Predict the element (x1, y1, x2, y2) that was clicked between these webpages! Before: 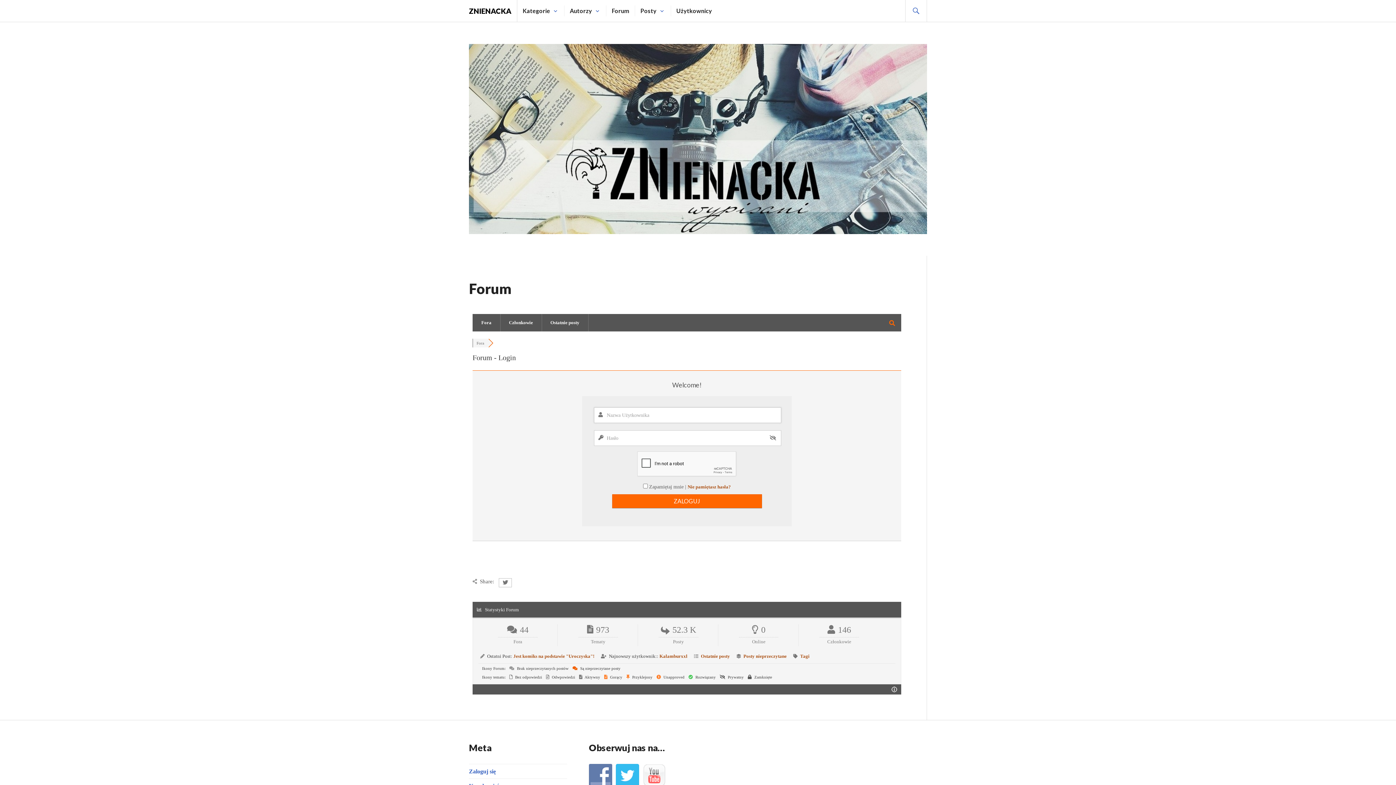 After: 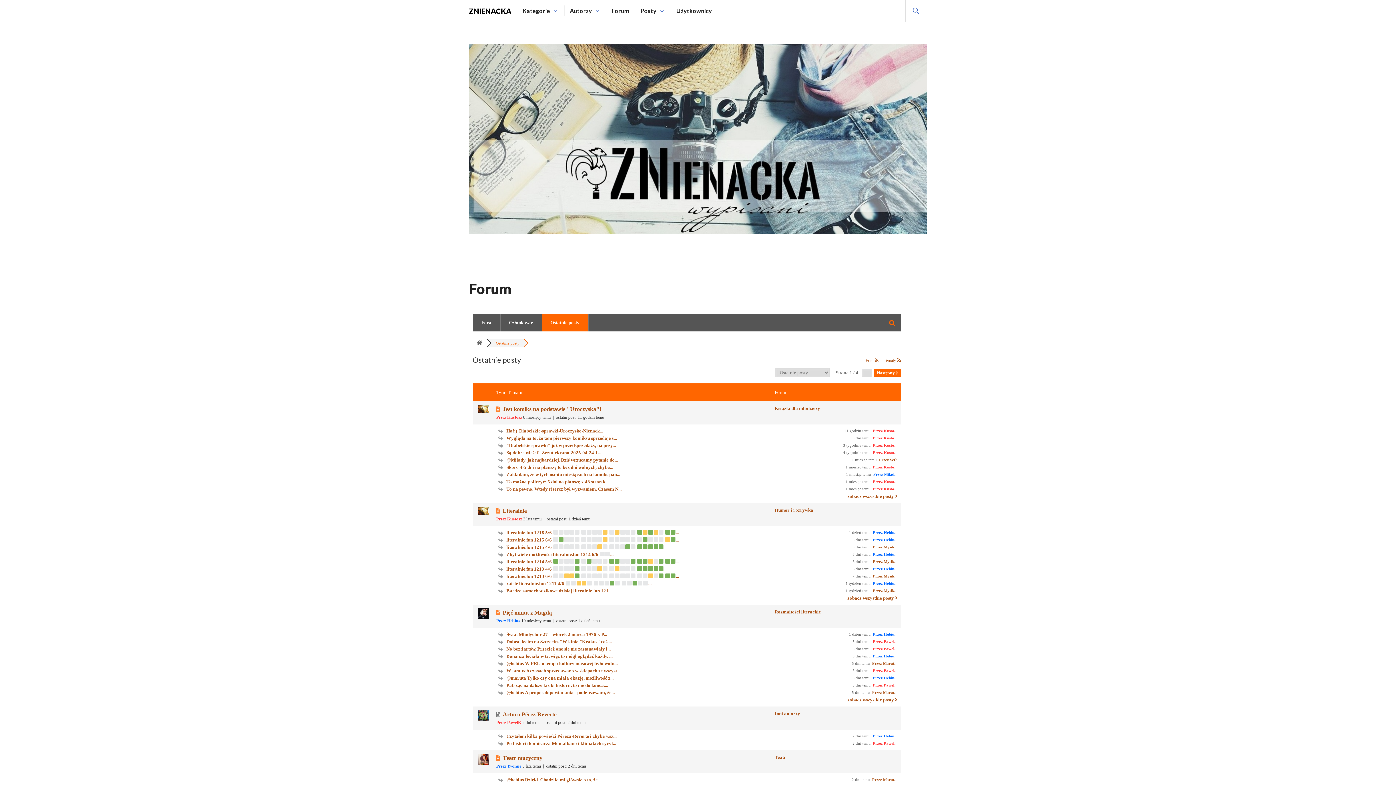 Action: bbox: (701, 653, 730, 659) label: Ostatnie posty